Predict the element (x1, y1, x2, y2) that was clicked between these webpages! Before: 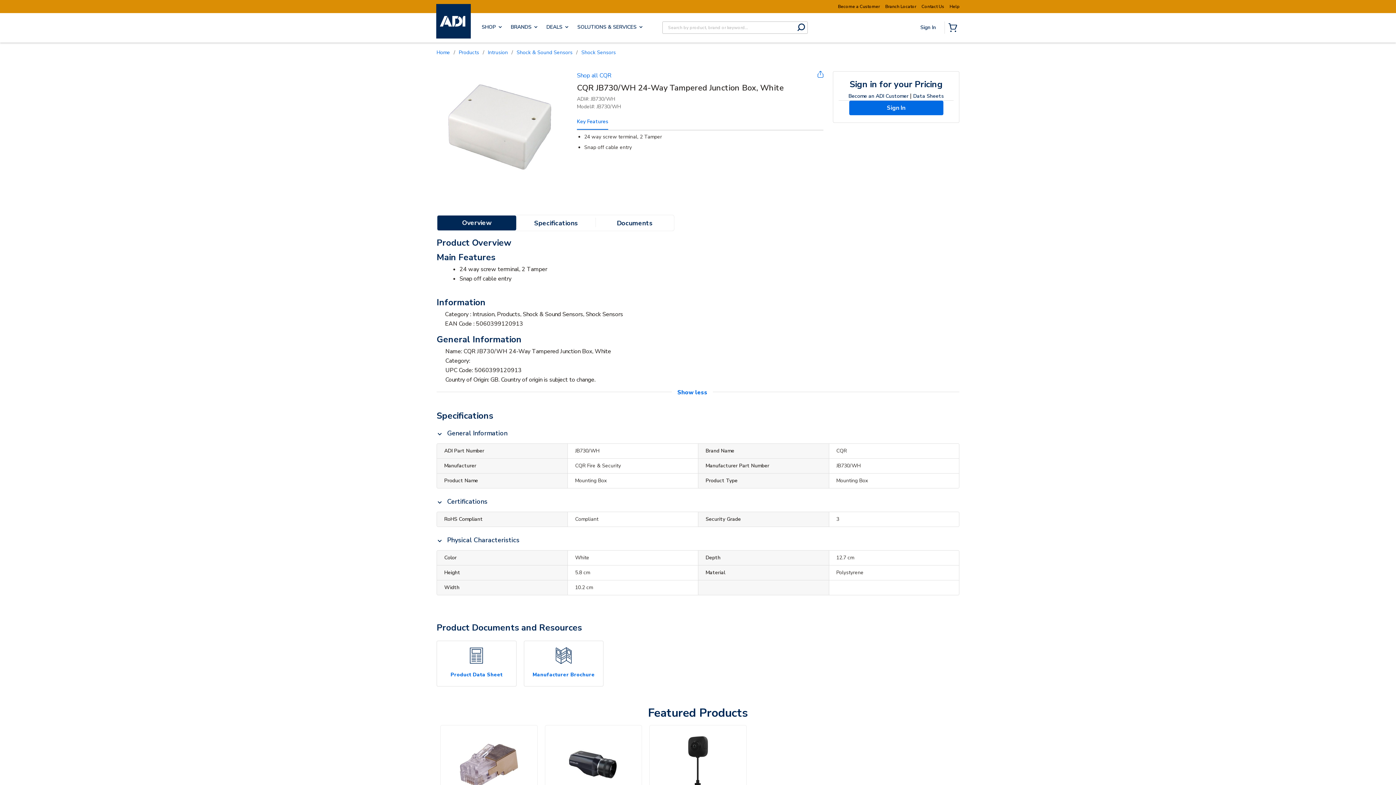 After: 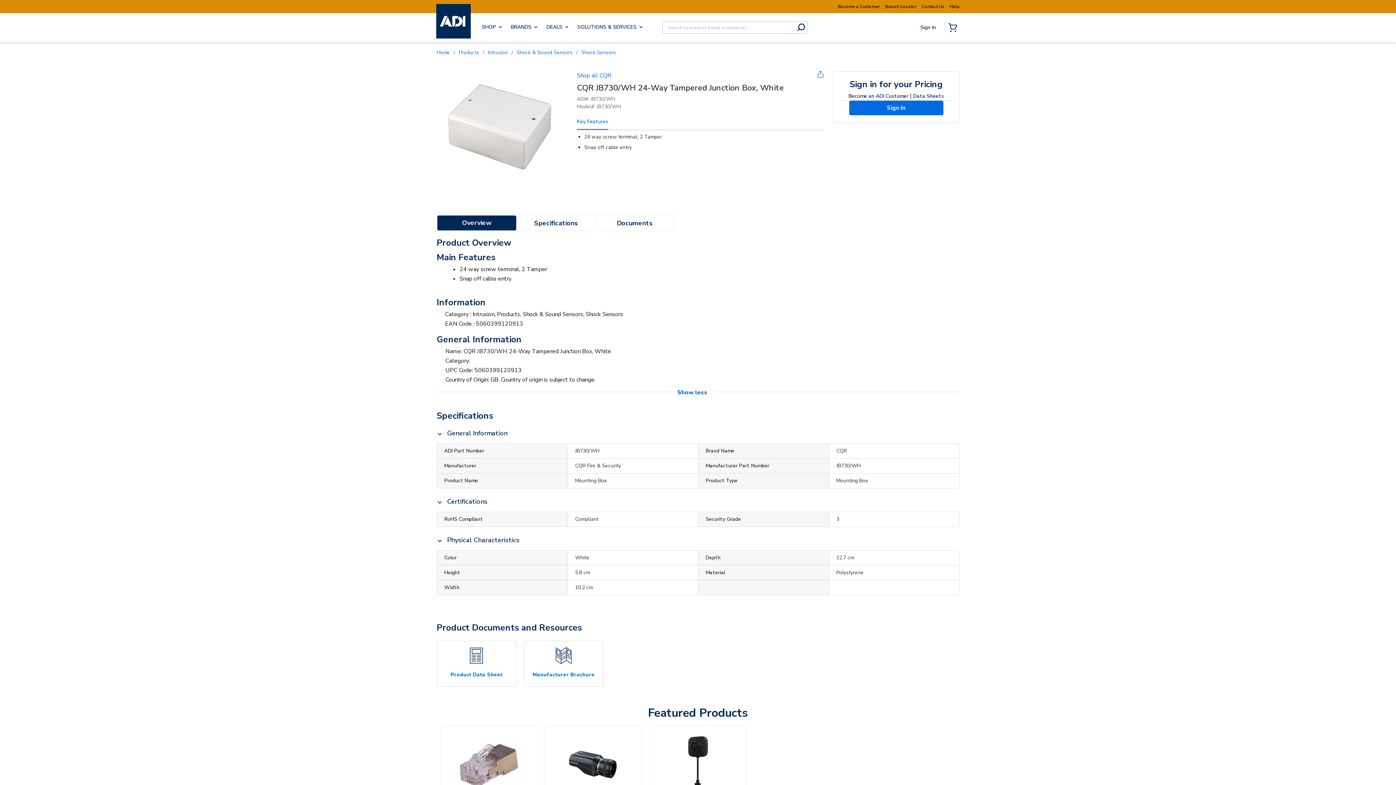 Action: bbox: (795, 21, 808, 34) label: submit search